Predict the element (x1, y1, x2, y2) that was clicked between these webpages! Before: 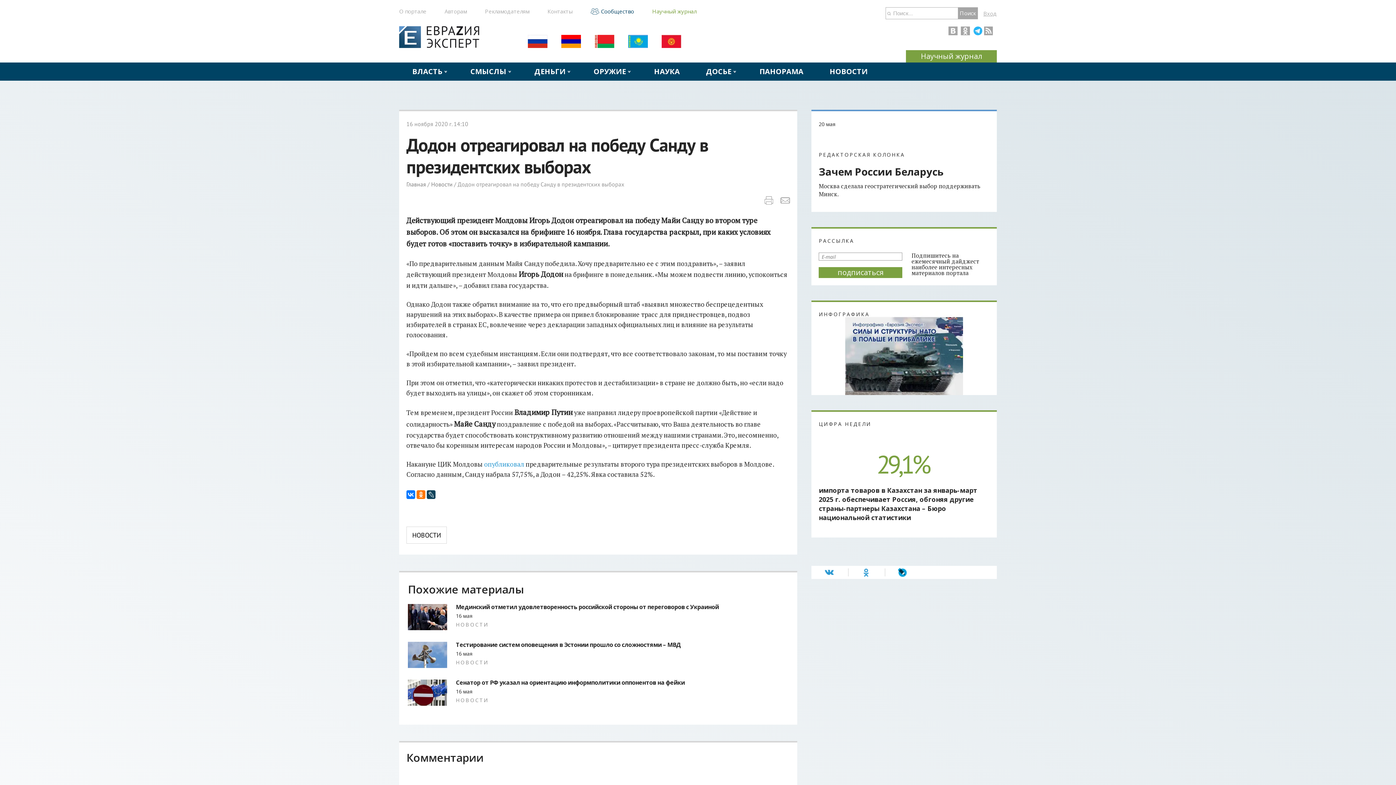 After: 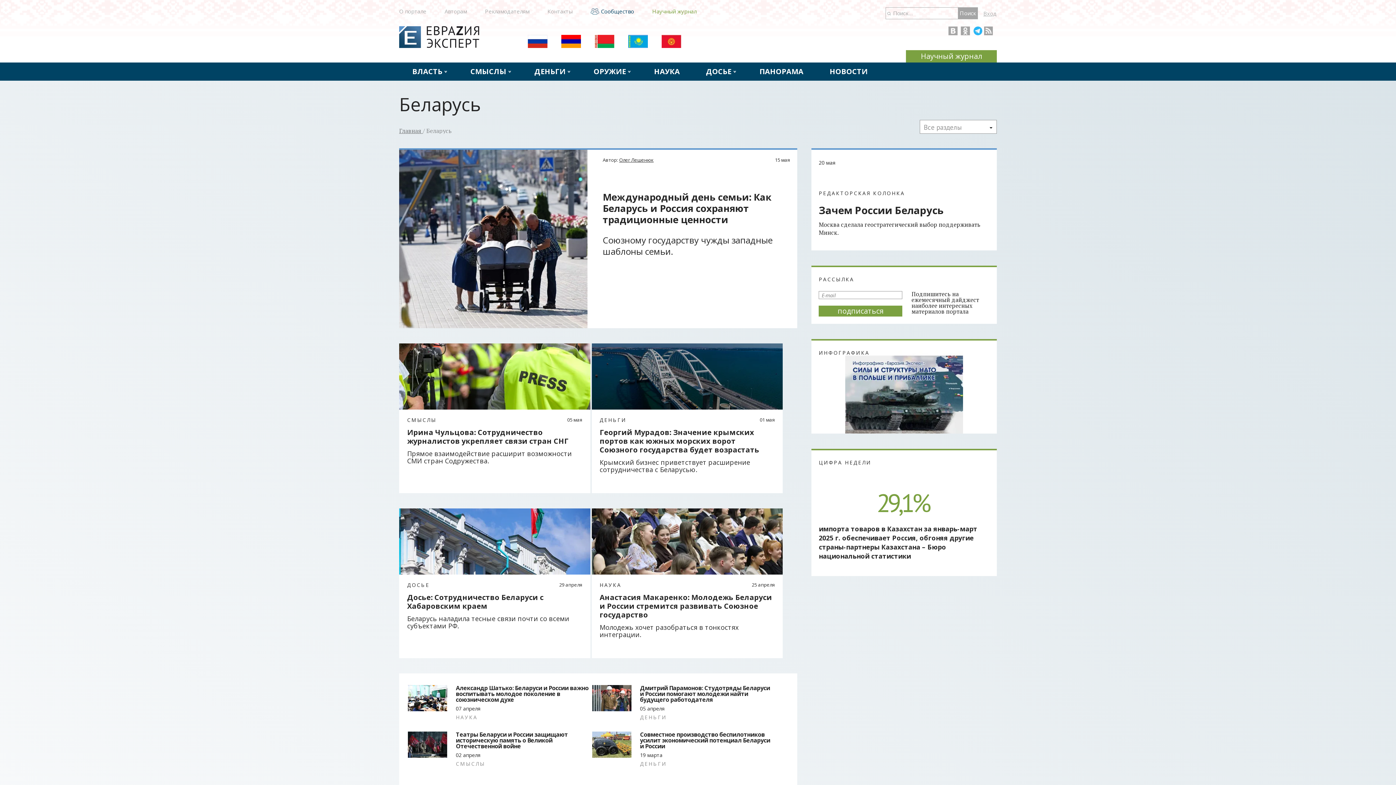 Action: bbox: (594, 42, 614, 49)